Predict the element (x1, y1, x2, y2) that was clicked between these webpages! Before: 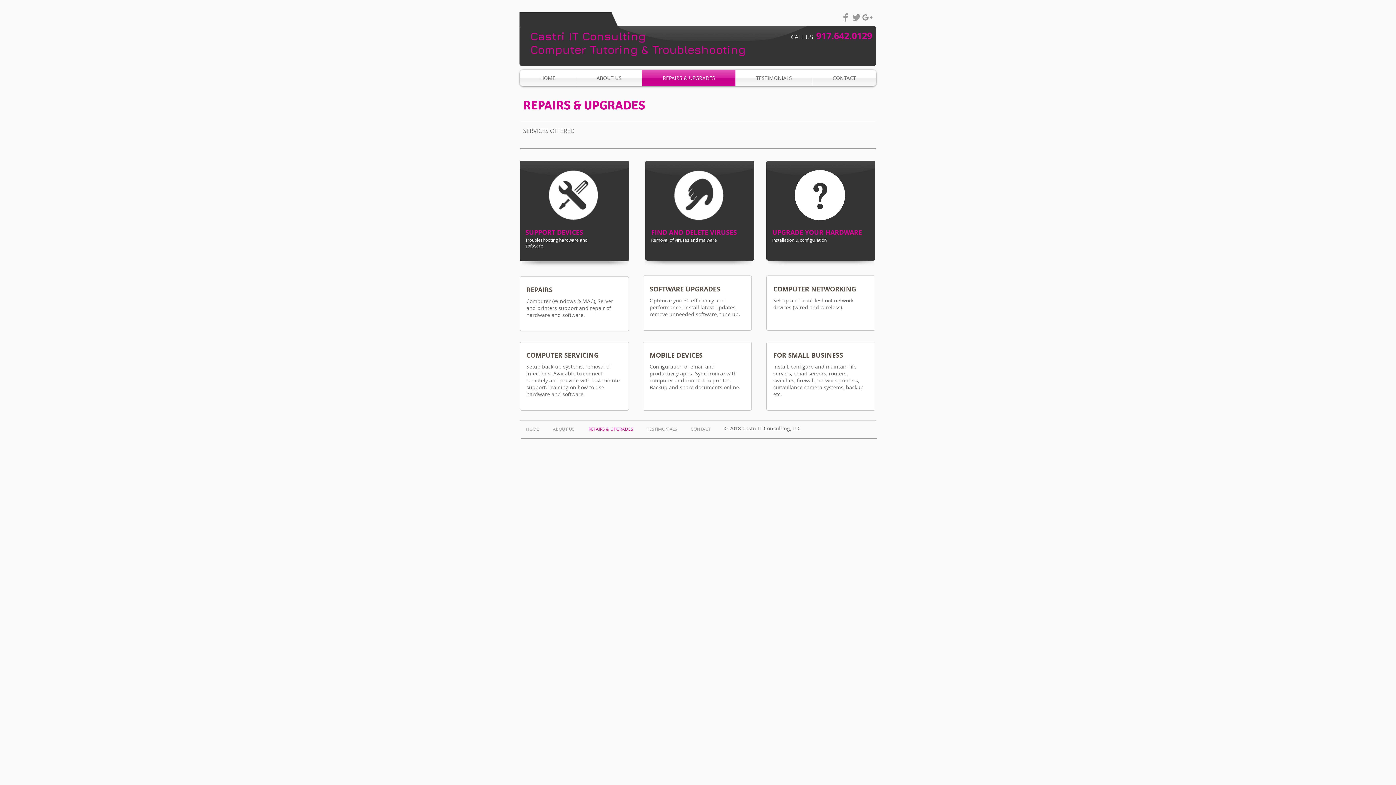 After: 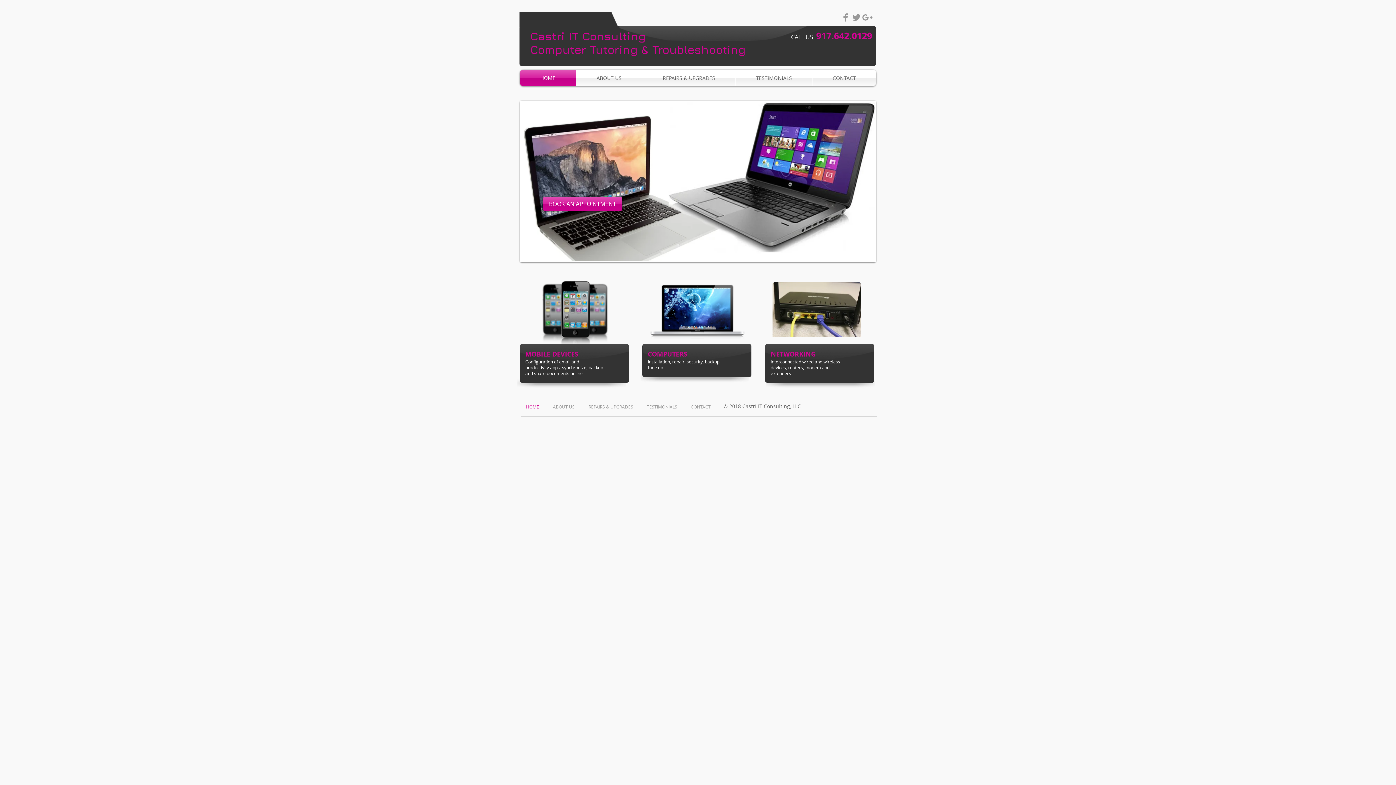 Action: bbox: (520, 69, 576, 86) label: HOME